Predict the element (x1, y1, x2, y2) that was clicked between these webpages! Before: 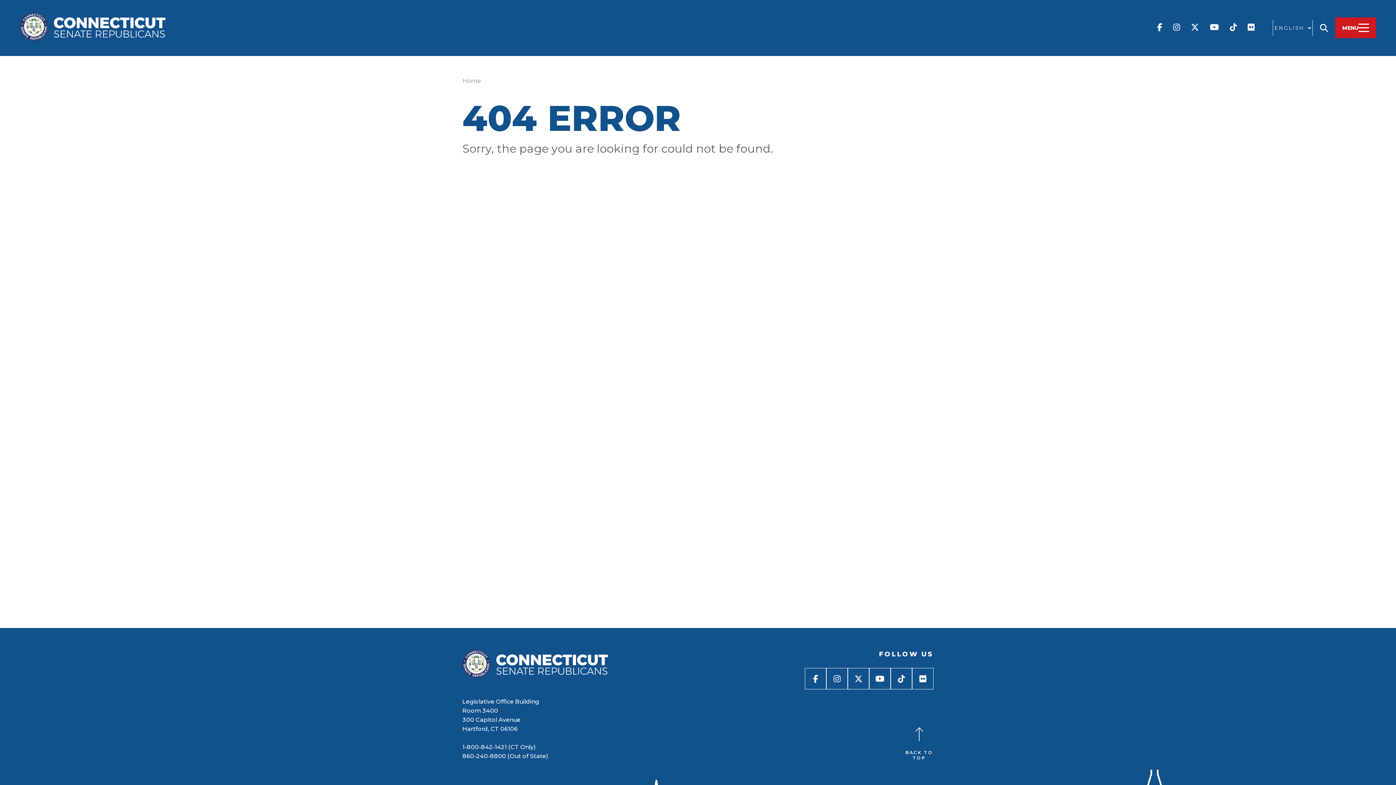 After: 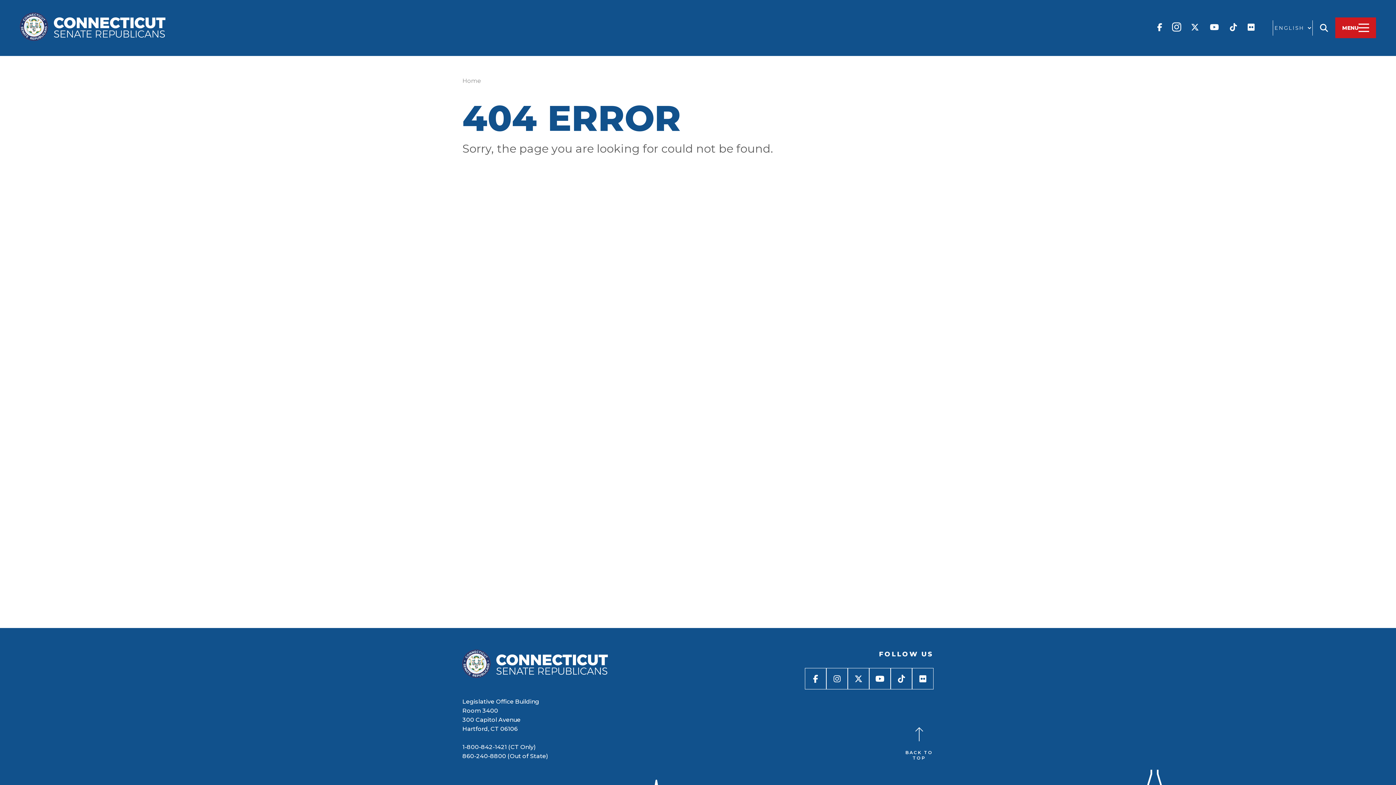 Action: bbox: (1168, 22, 1185, 33)